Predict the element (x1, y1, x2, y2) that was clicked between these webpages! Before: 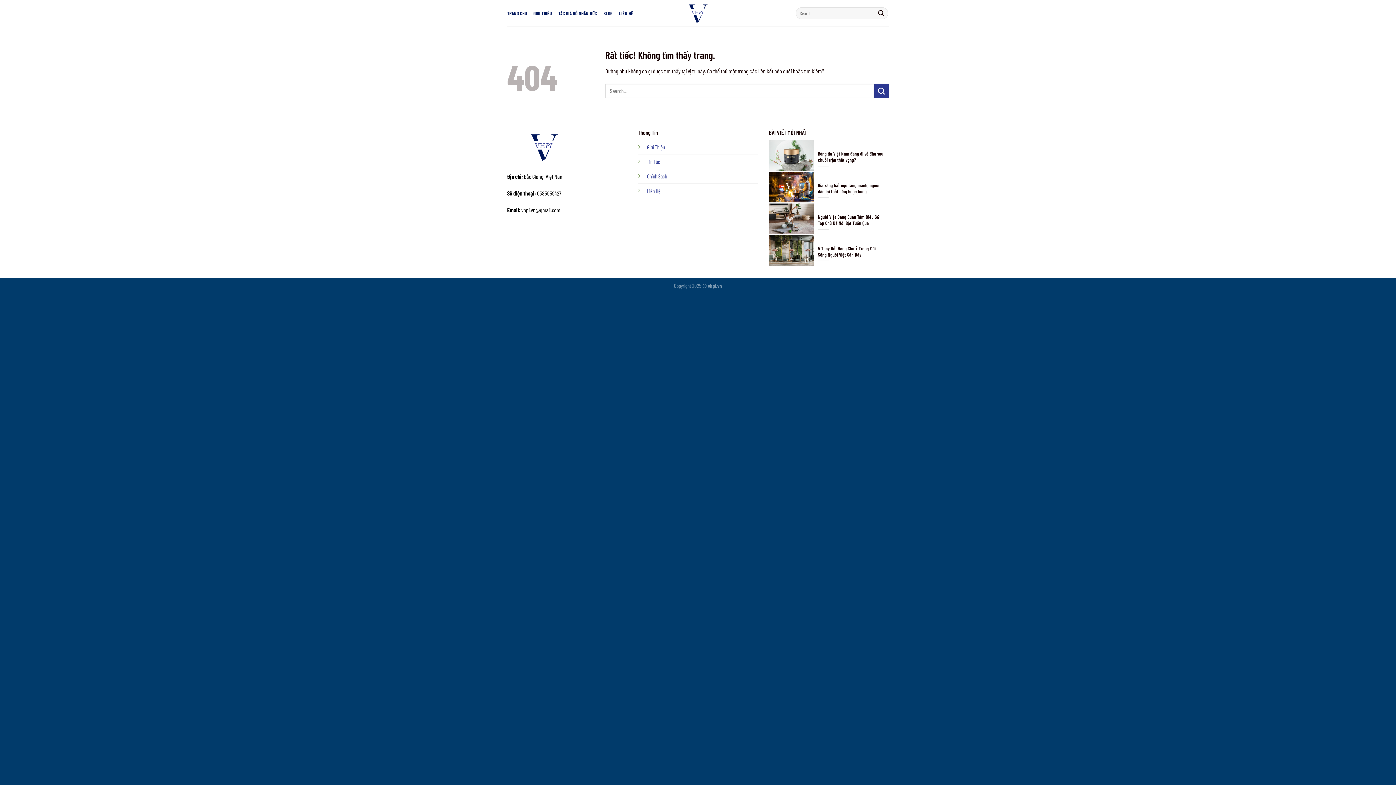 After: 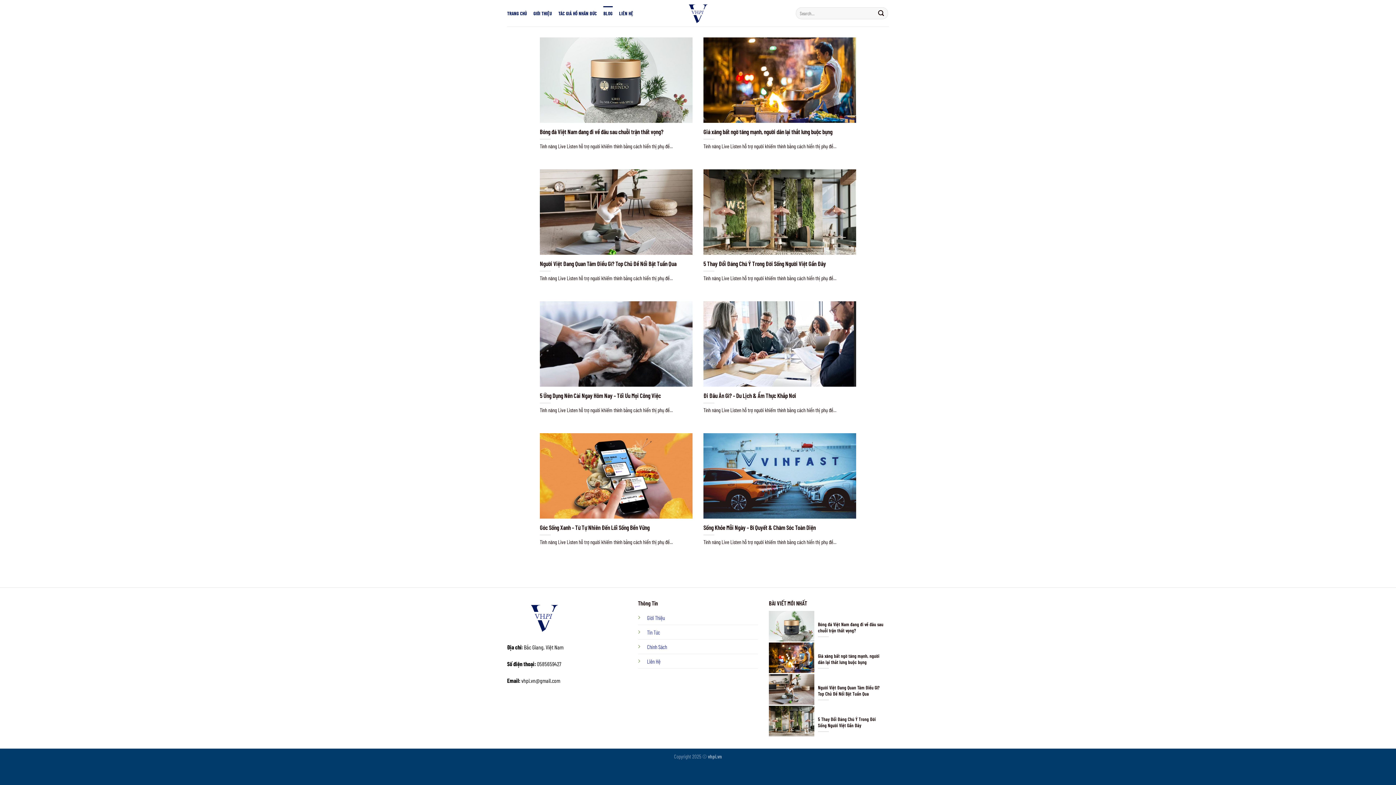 Action: label: Tin Tức bbox: (647, 158, 660, 165)